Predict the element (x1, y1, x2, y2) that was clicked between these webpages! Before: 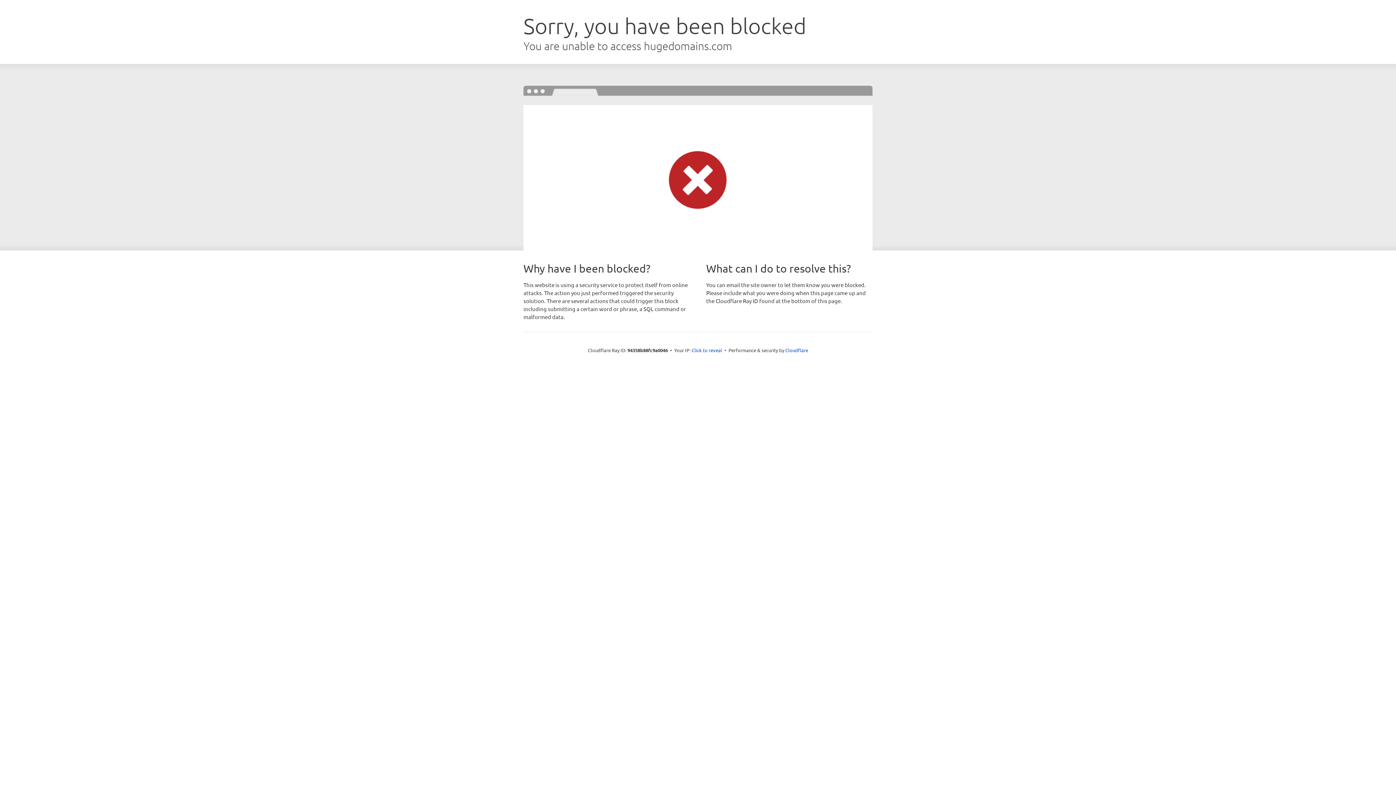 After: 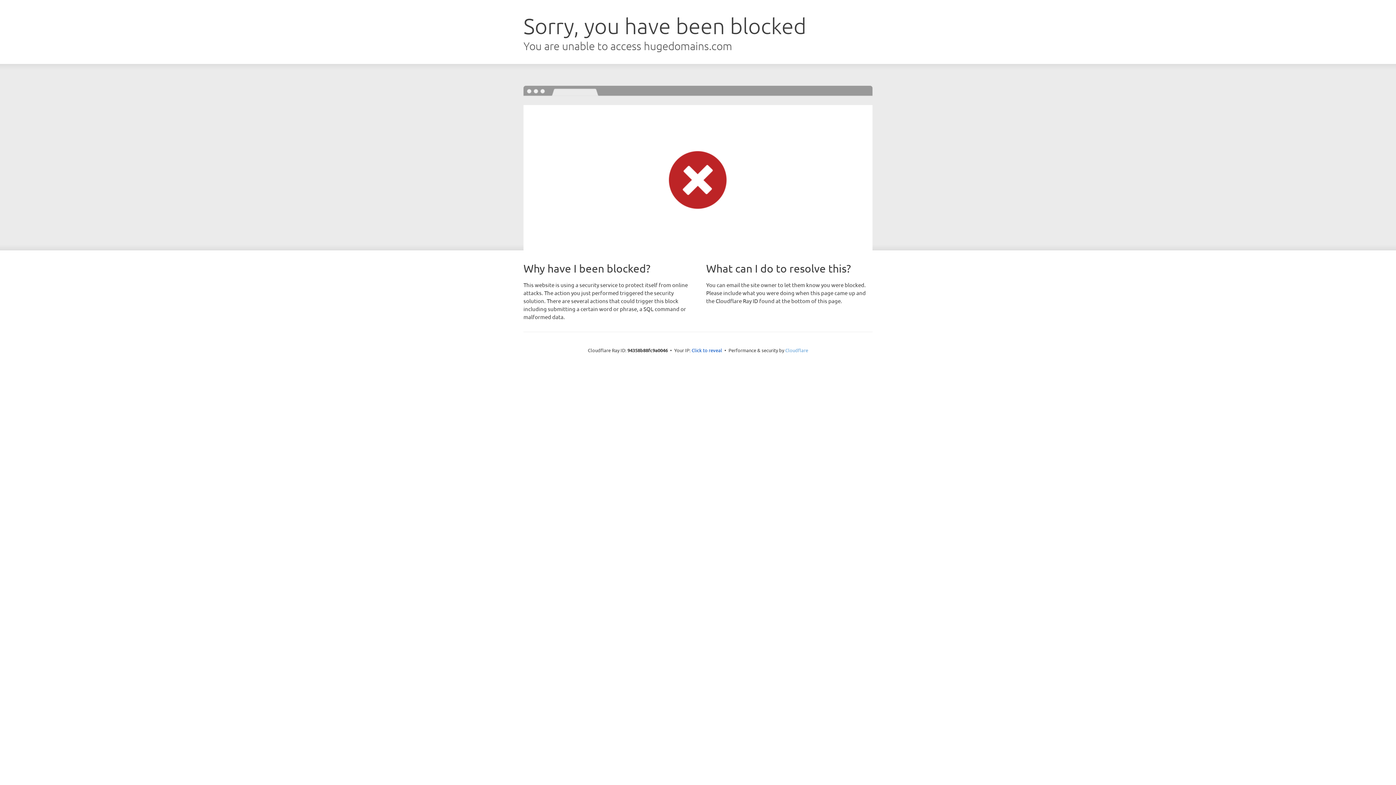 Action: label: Cloudflare bbox: (785, 347, 808, 353)